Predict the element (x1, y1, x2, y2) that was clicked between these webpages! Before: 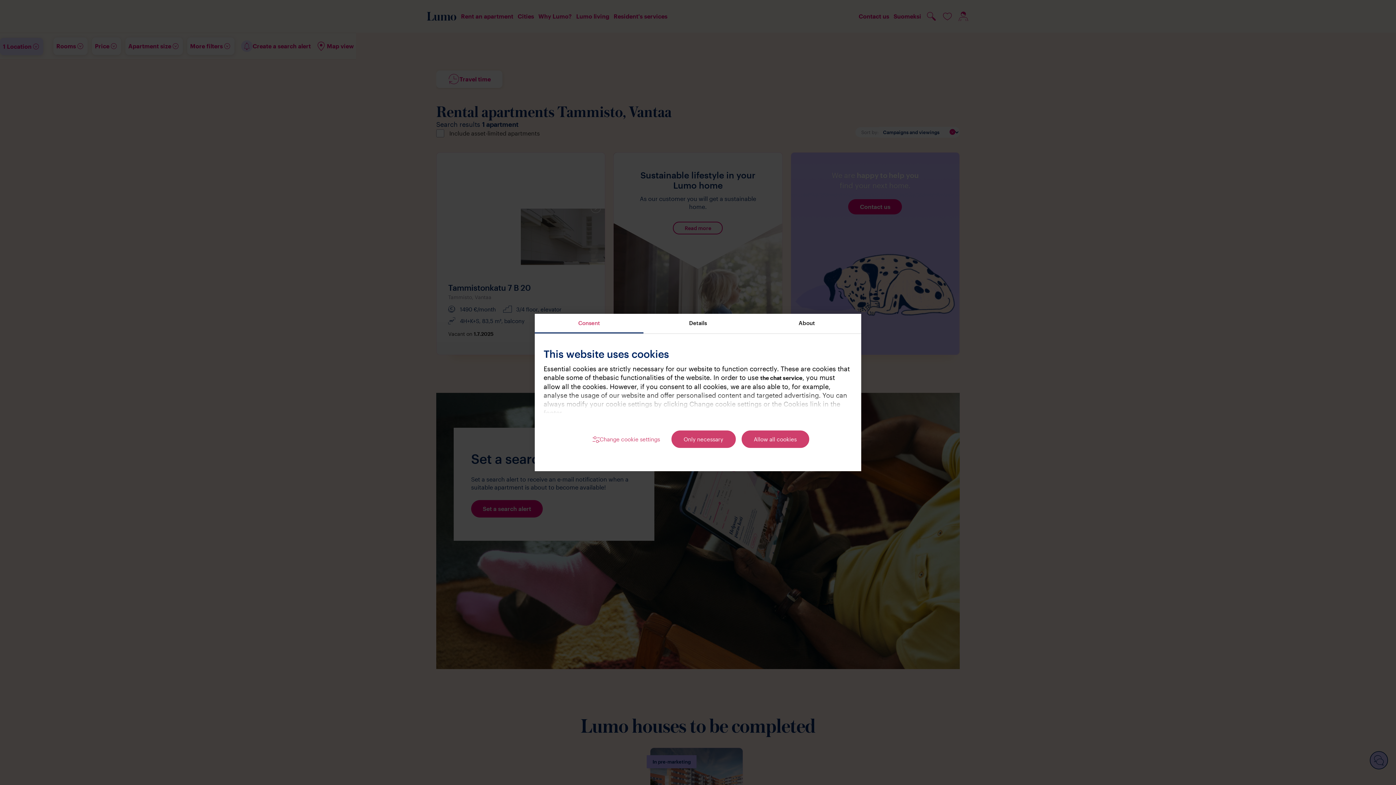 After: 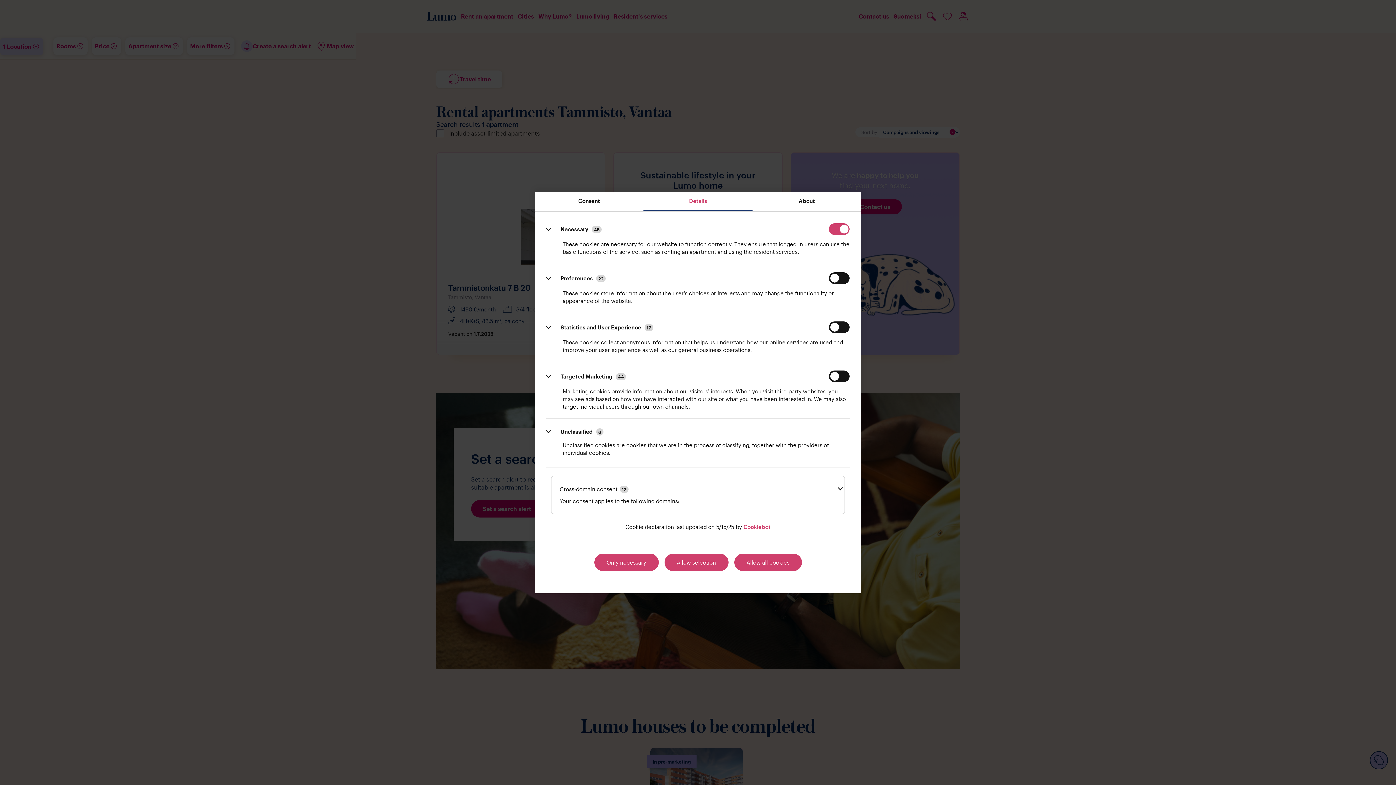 Action: label: Details bbox: (643, 314, 752, 333)